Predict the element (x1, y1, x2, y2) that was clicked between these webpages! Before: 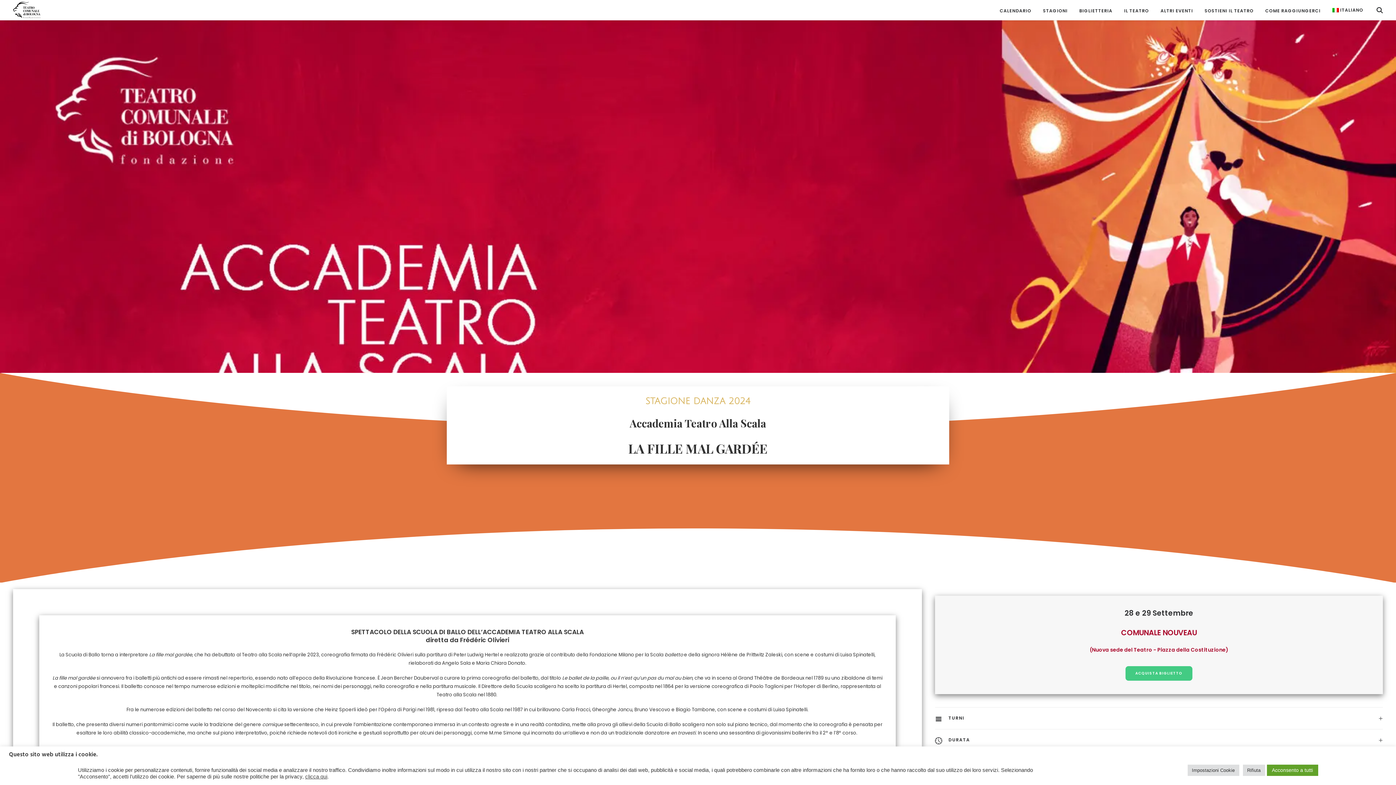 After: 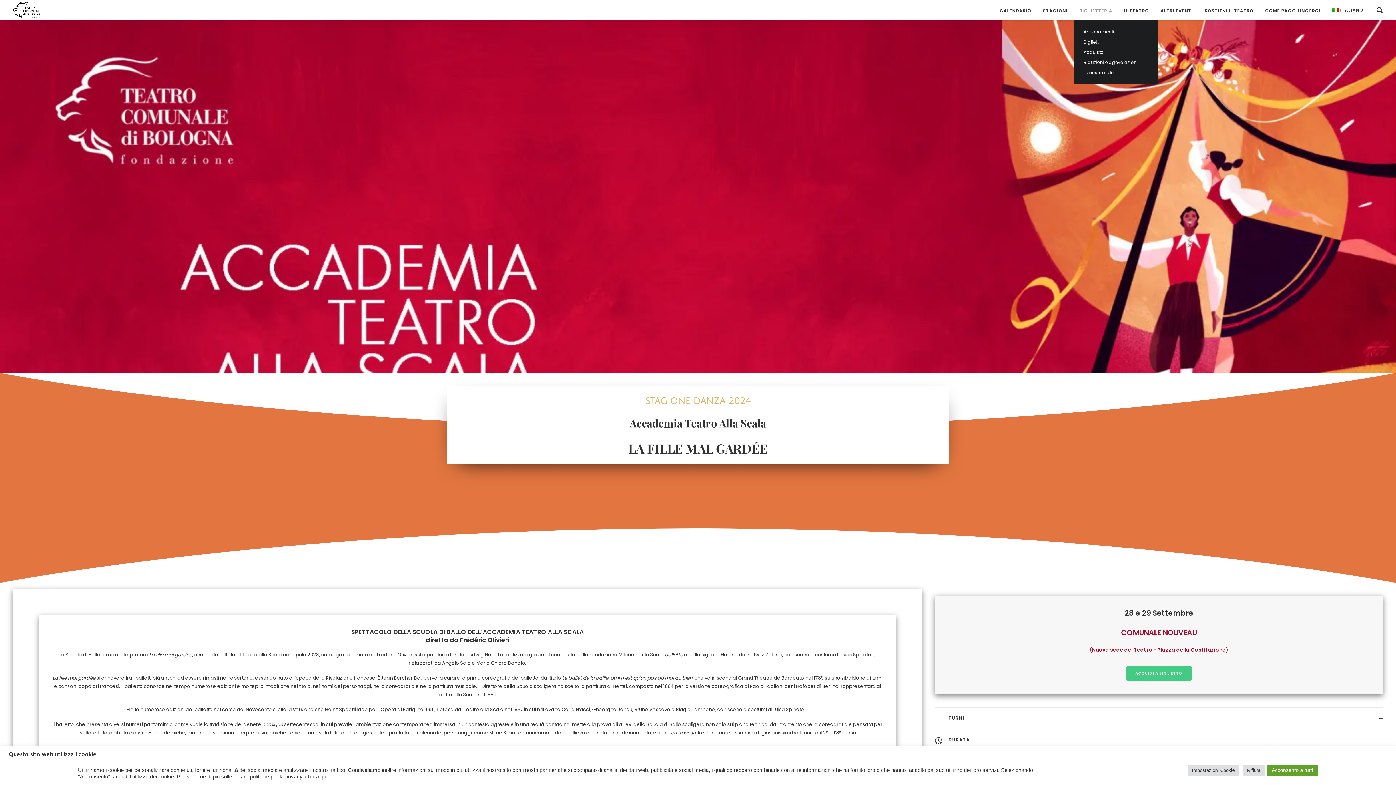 Action: label: BIGLIETTERIA bbox: (1074, 0, 1117, 20)